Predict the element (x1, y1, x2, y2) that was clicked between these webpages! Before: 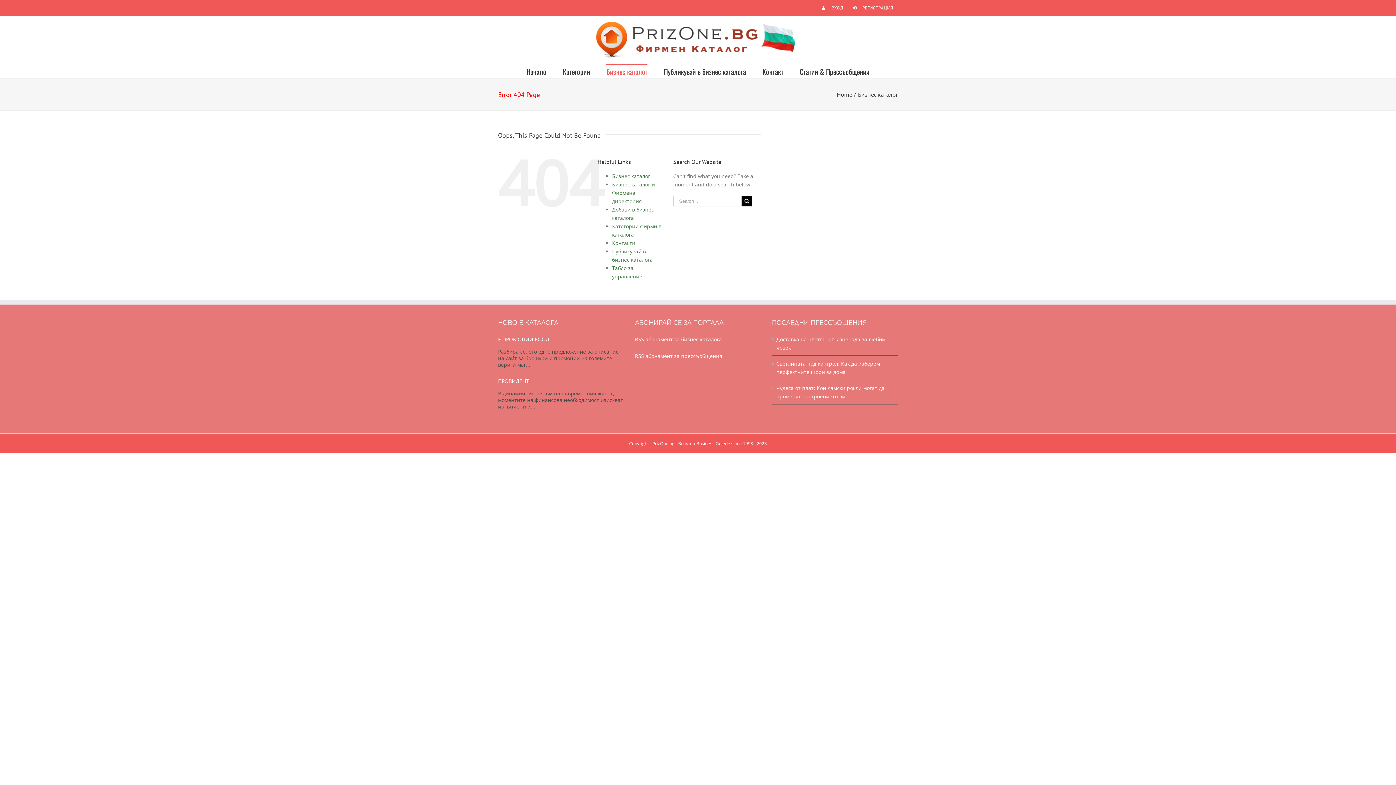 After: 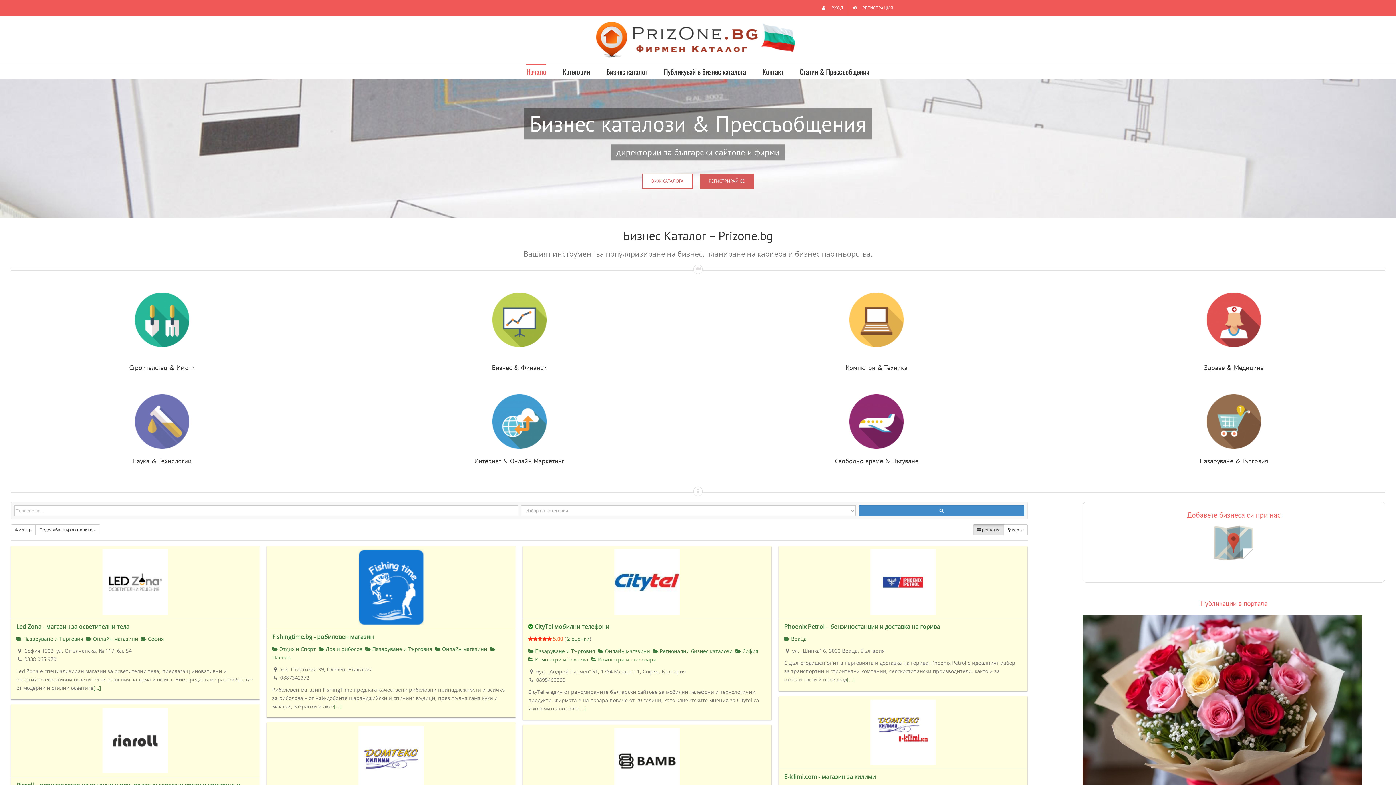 Action: bbox: (596, 21, 800, 58)